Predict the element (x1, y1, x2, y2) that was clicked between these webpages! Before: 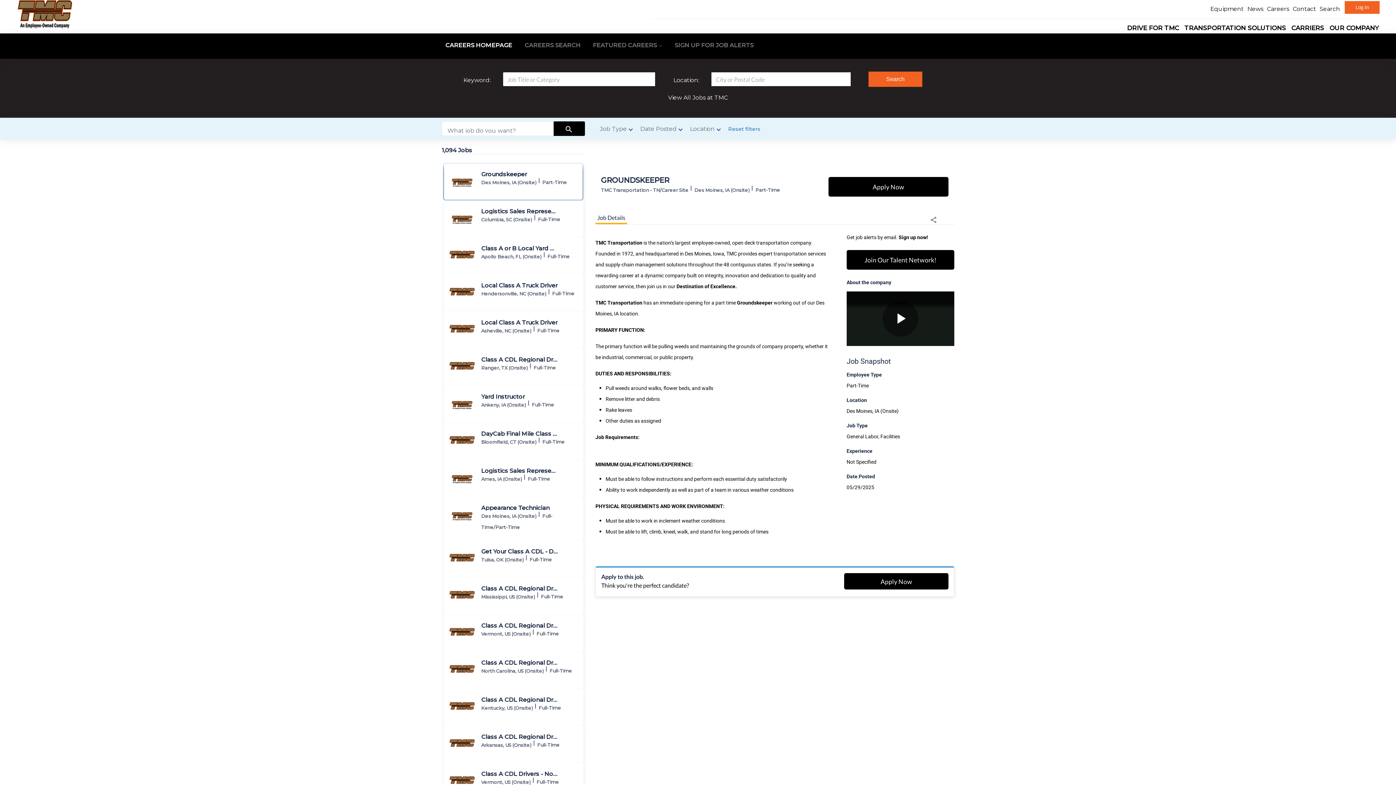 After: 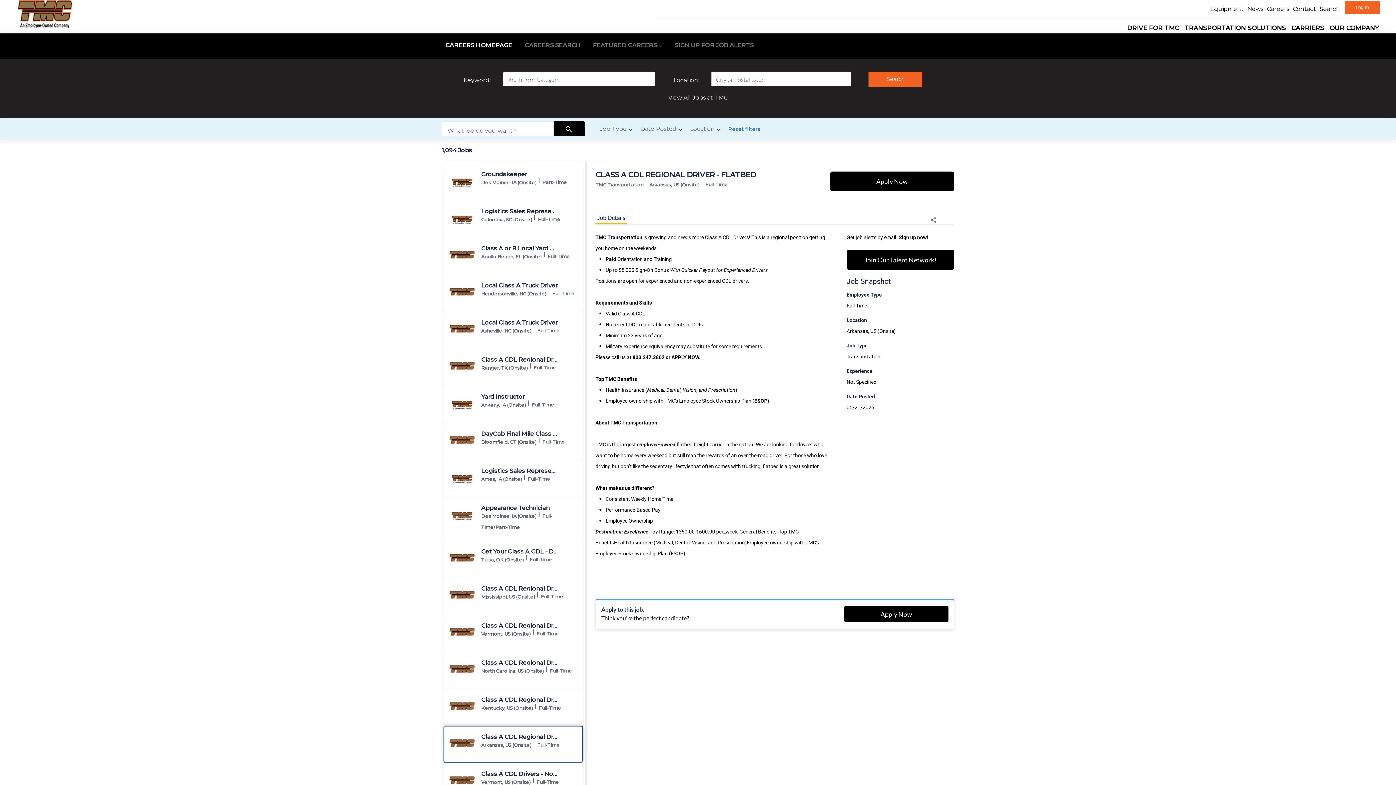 Action: label: Class A CDL Regional Driver - Flatbed jobs in  bbox: (444, 726, 582, 762)